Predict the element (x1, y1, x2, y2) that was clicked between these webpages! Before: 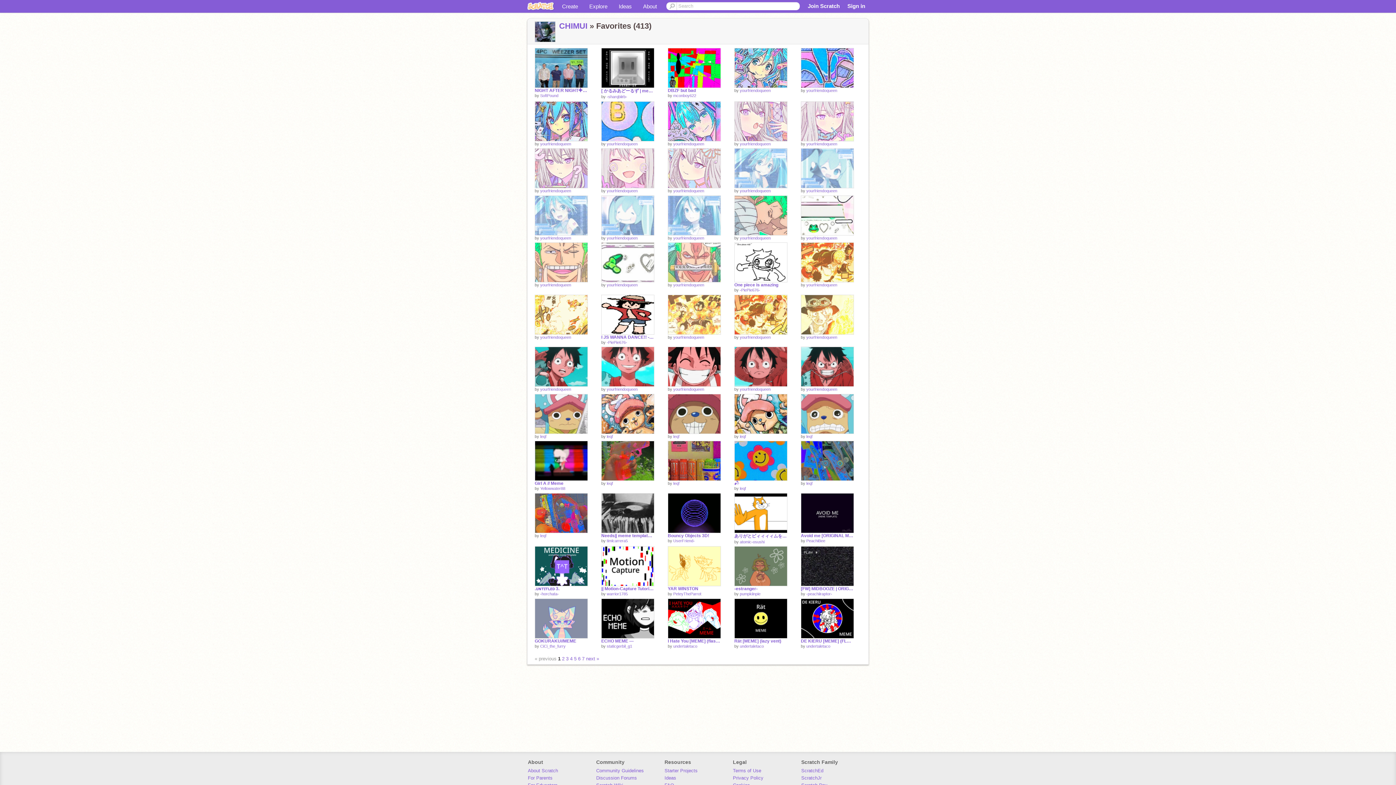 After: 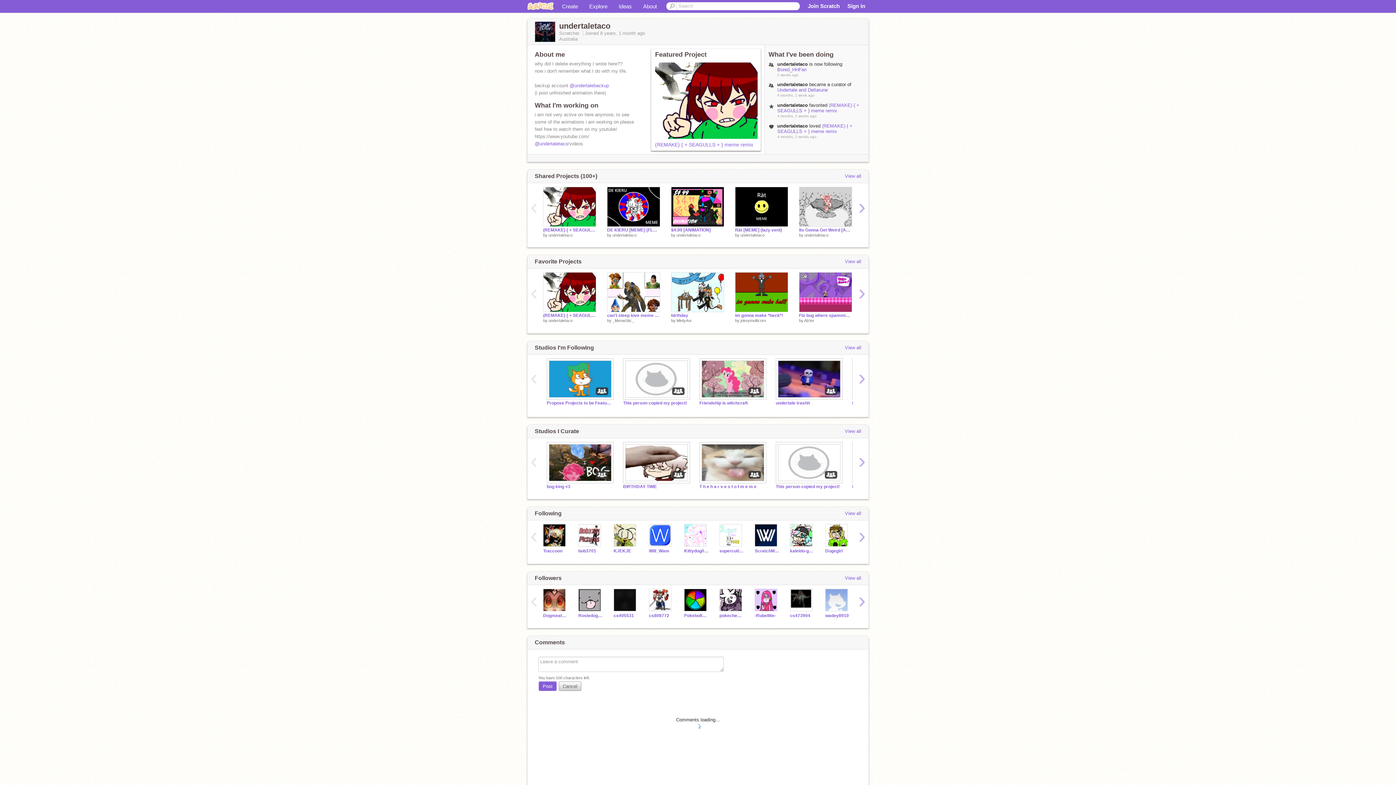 Action: label: undertaletaco bbox: (673, 644, 697, 648)